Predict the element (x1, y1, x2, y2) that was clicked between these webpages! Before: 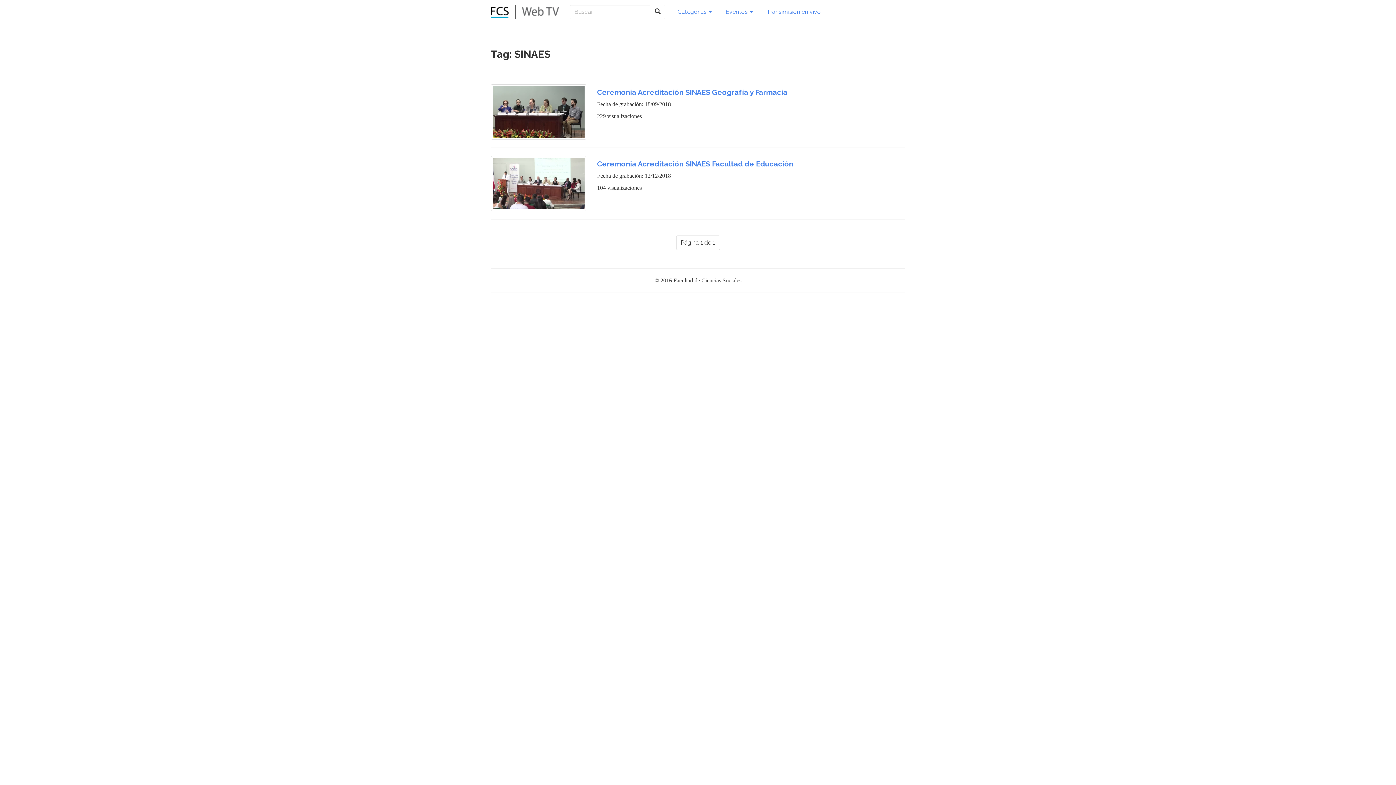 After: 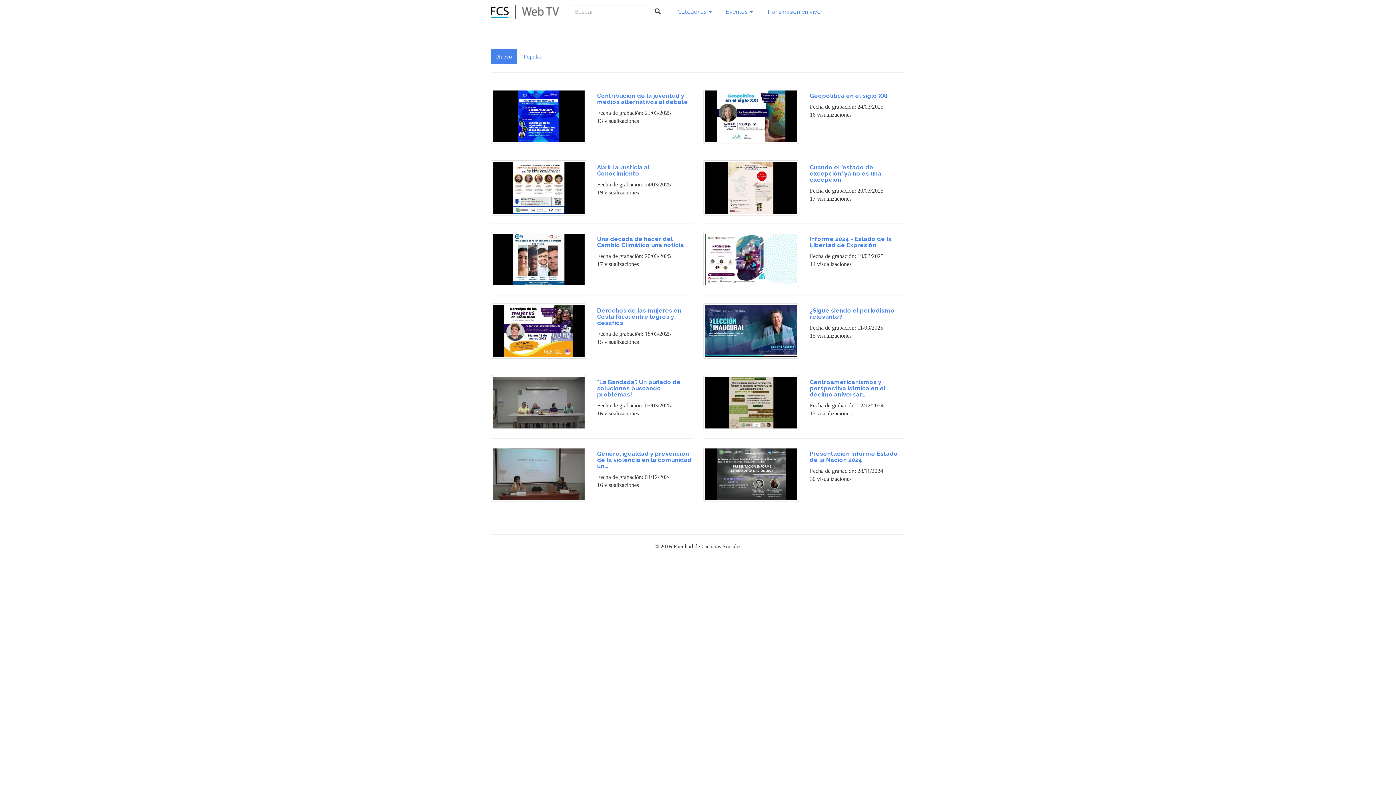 Action: bbox: (485, 0, 564, 23)